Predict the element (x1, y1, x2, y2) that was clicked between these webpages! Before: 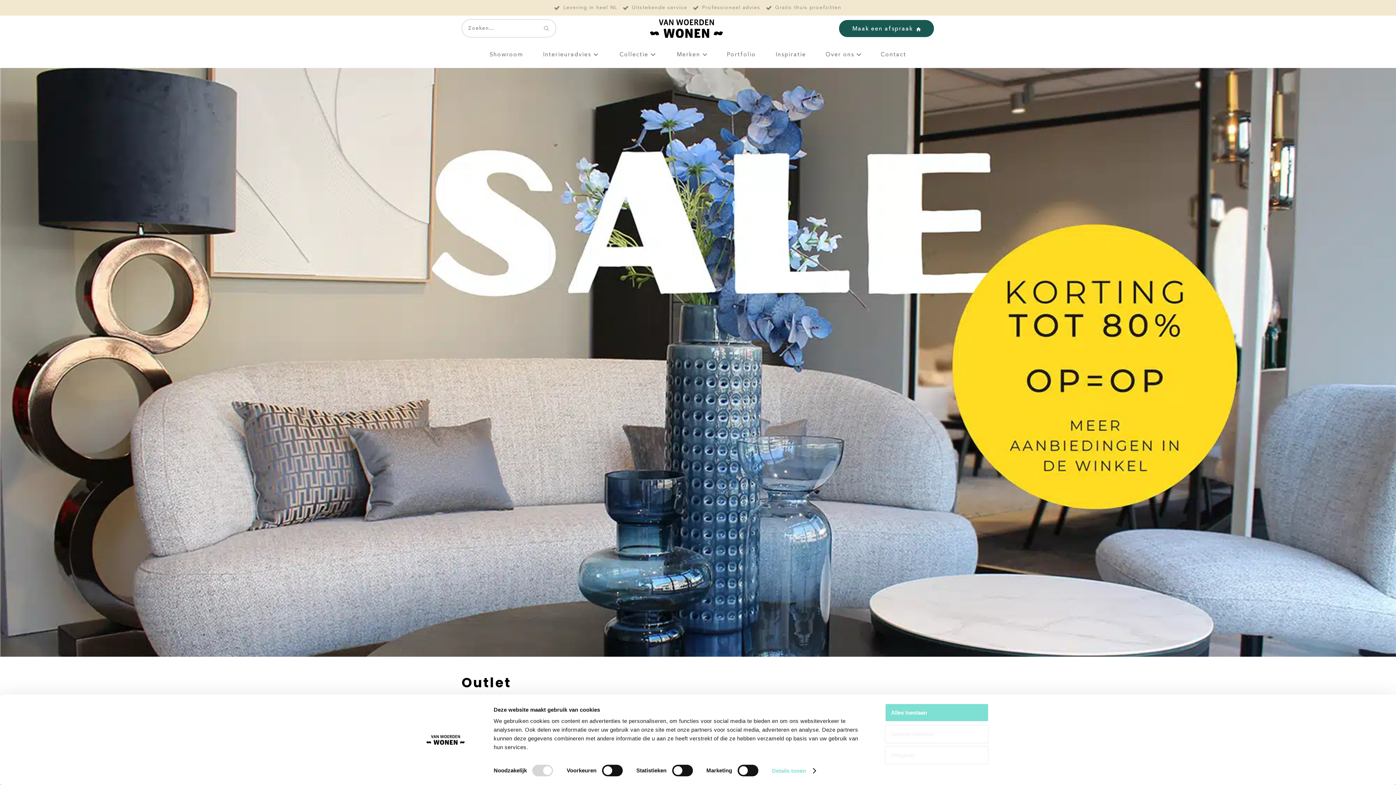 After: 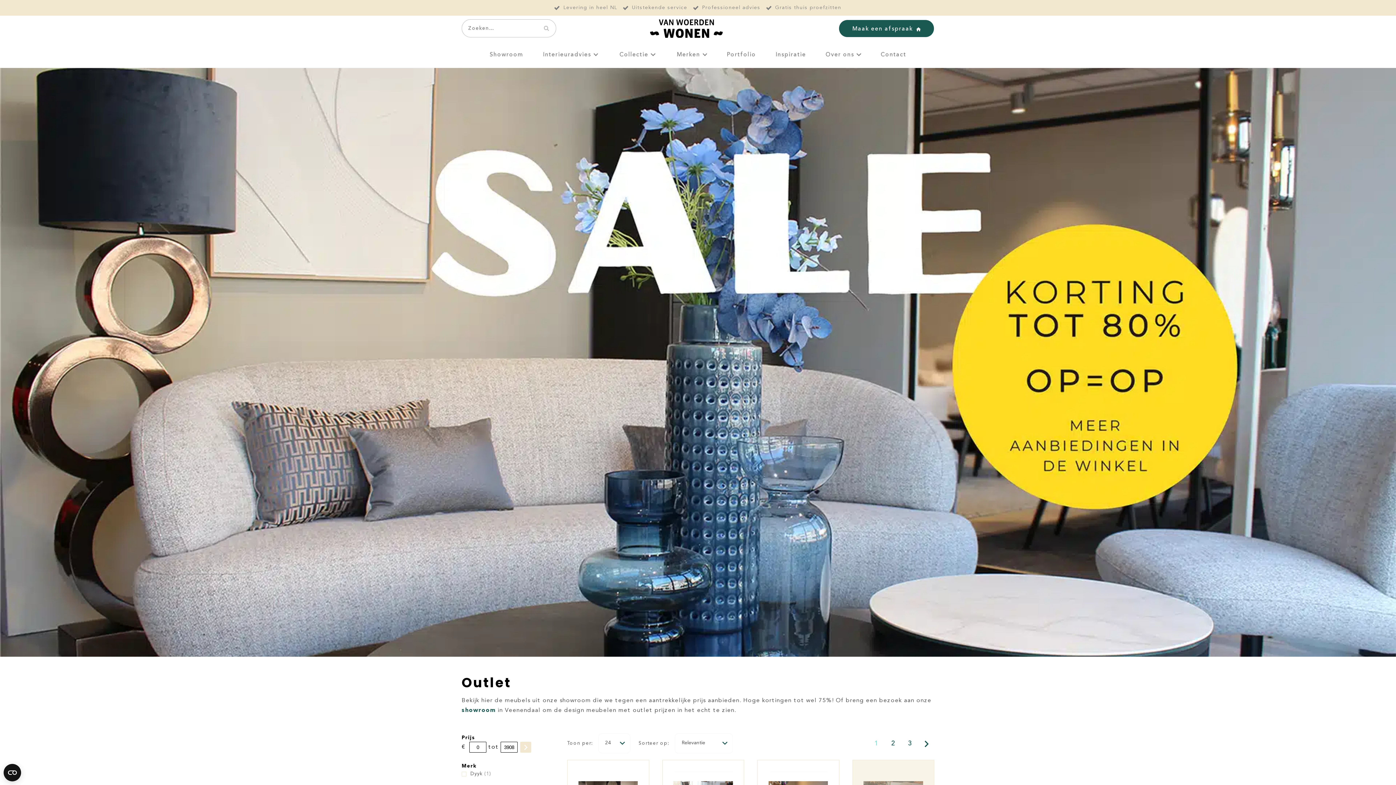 Action: label: Weigeren bbox: (885, 746, 989, 764)